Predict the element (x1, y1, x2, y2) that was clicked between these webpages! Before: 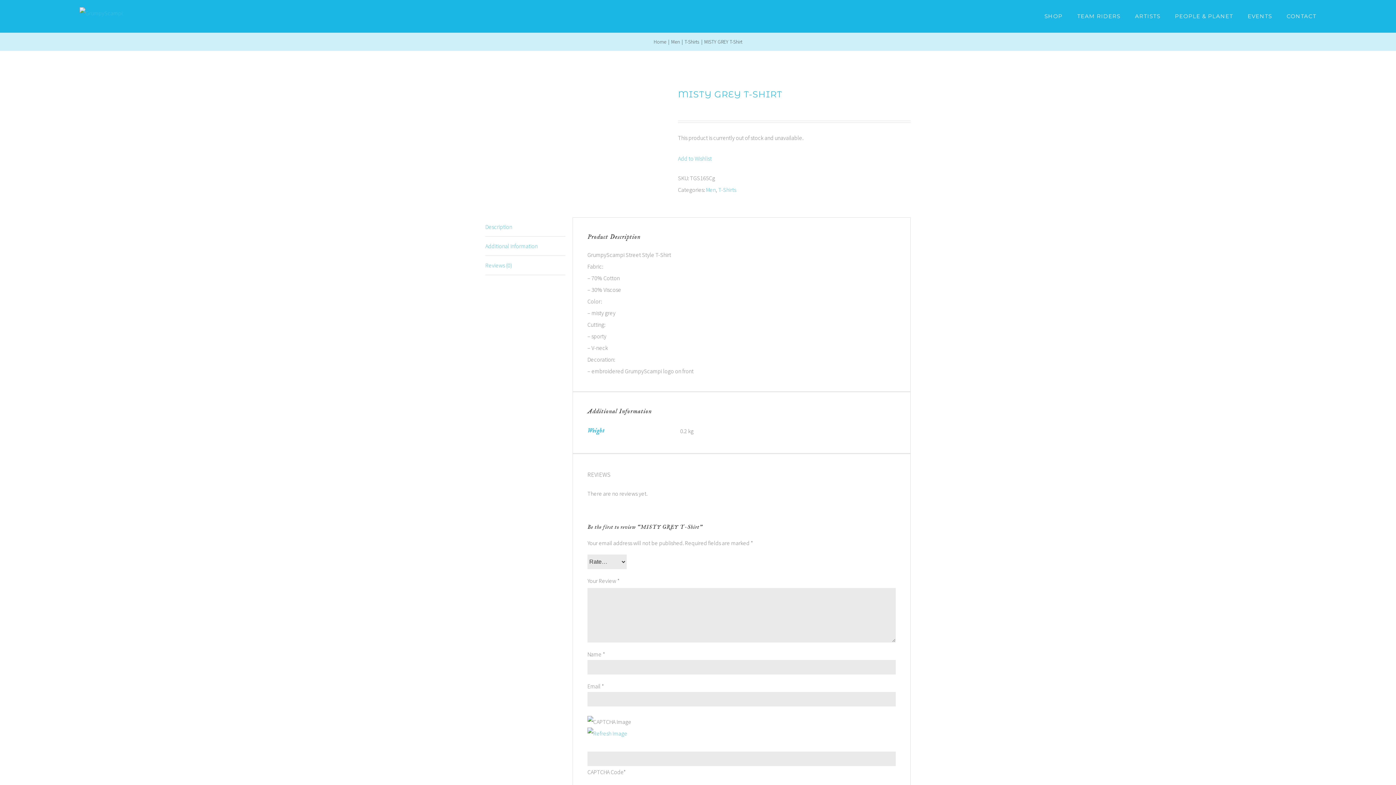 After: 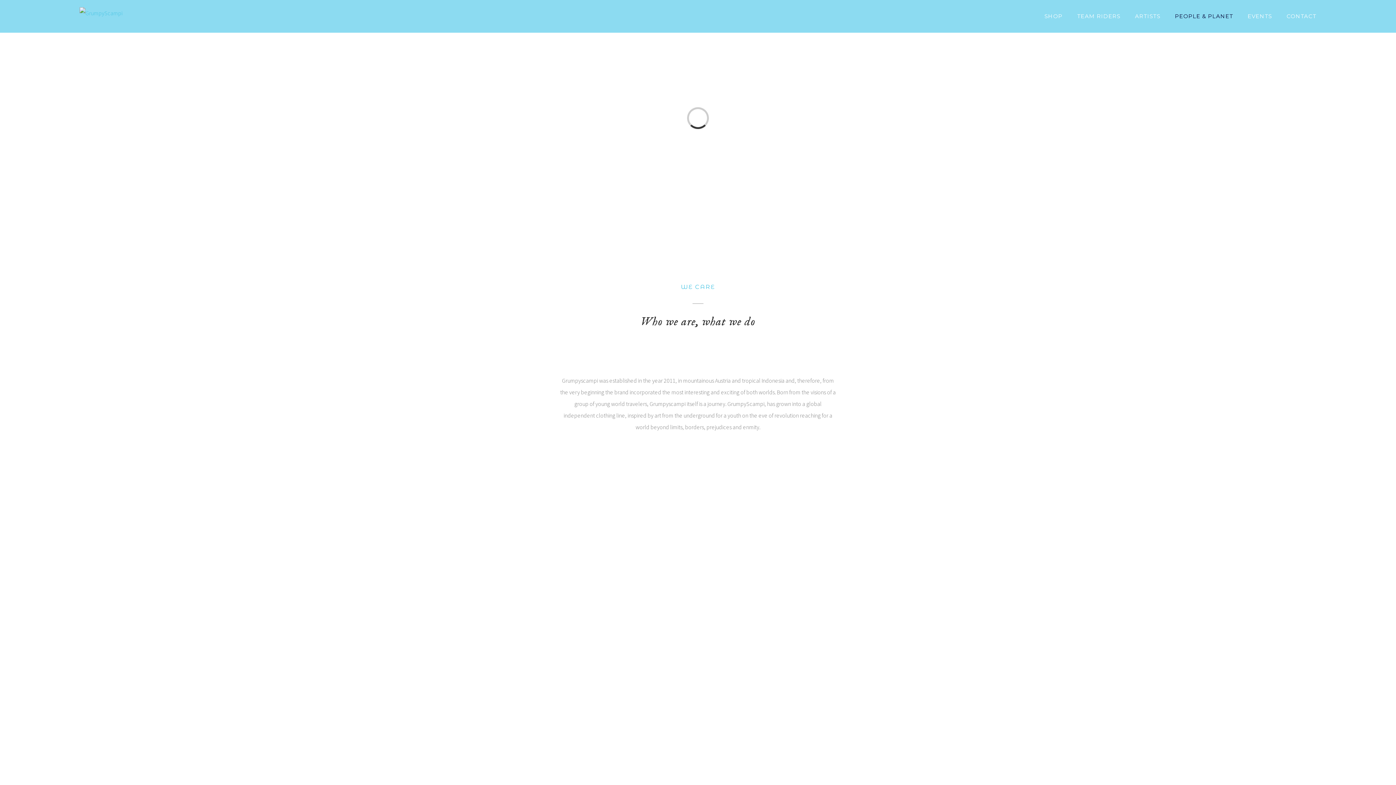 Action: label: PEOPLE & PLANET bbox: (1175, 0, 1233, 32)